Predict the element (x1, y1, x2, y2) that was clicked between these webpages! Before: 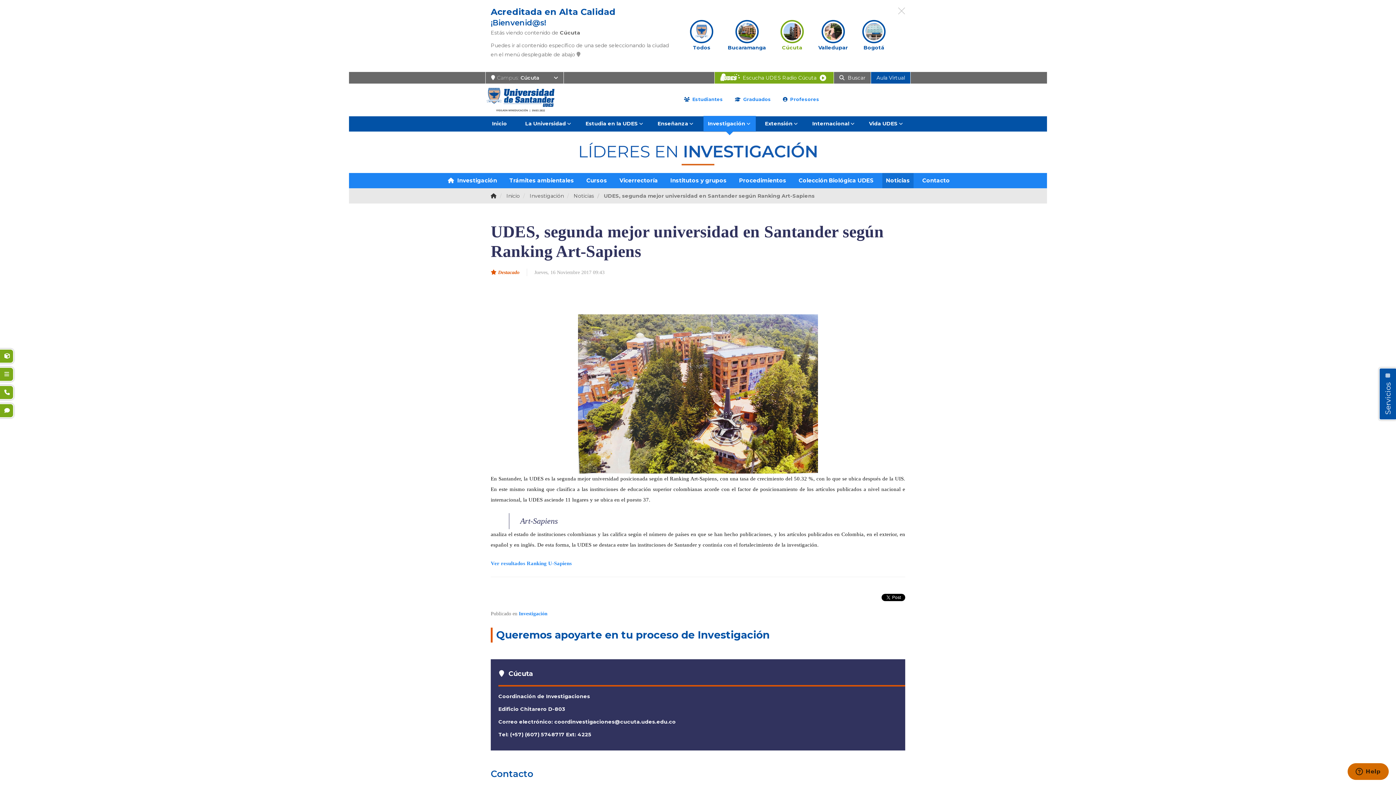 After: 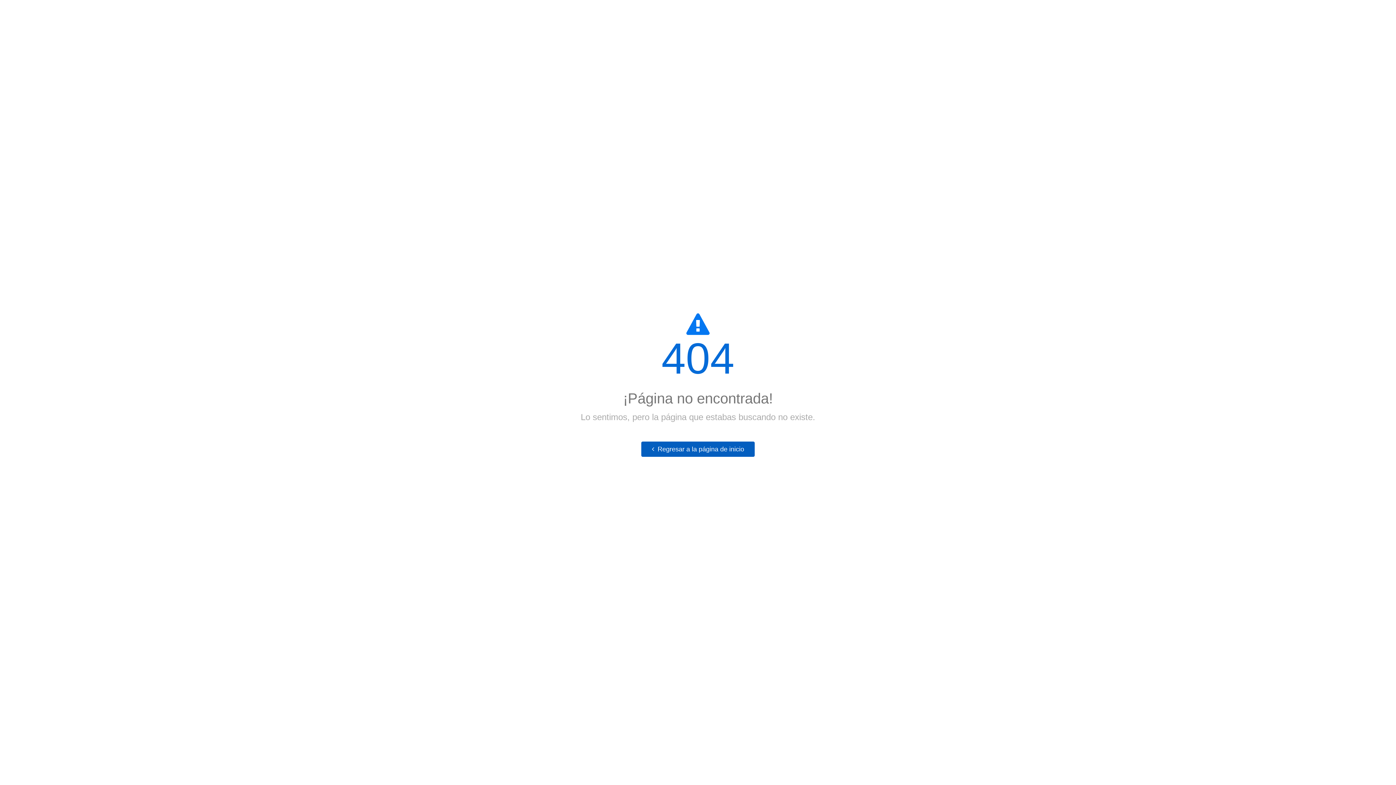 Action: label: Ver resultados Ranking U-Sapiens bbox: (490, 560, 572, 566)